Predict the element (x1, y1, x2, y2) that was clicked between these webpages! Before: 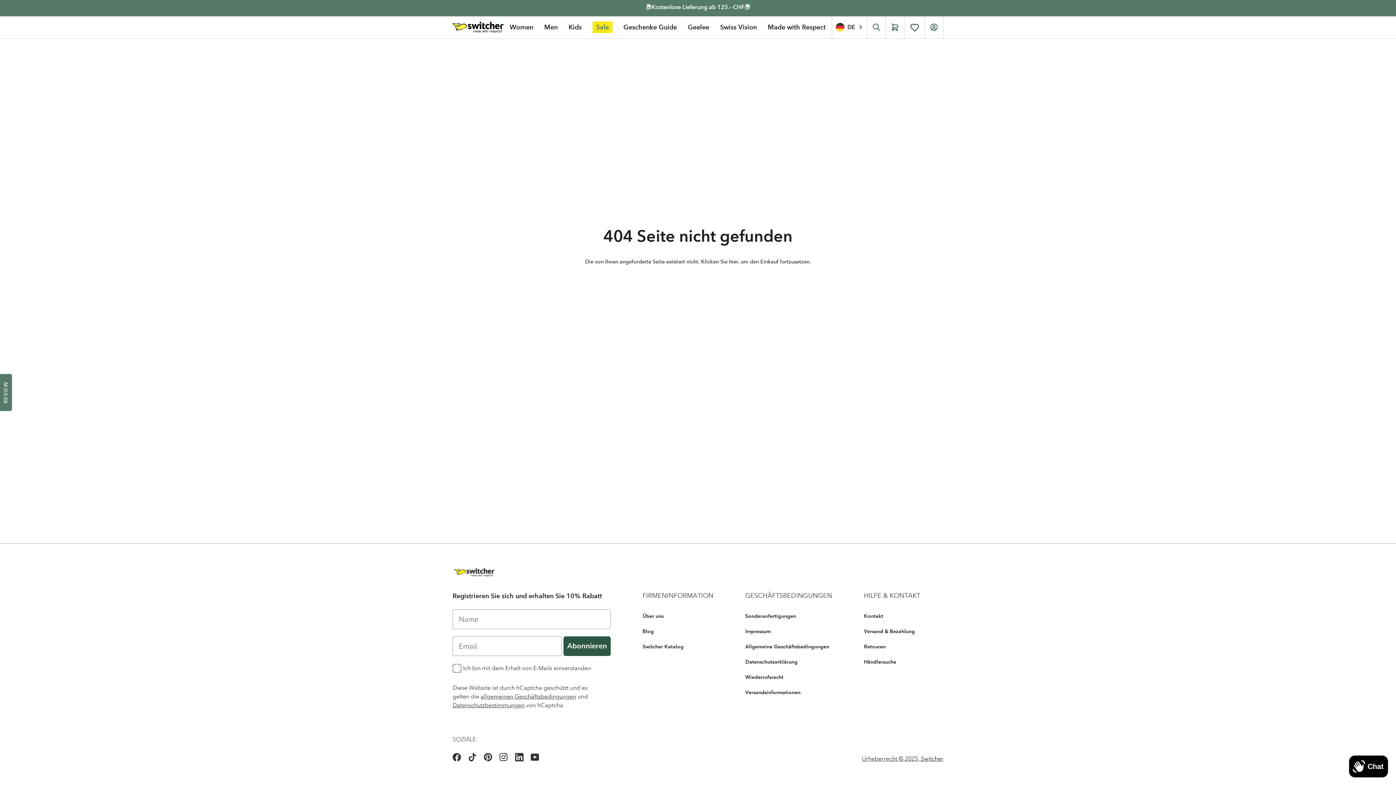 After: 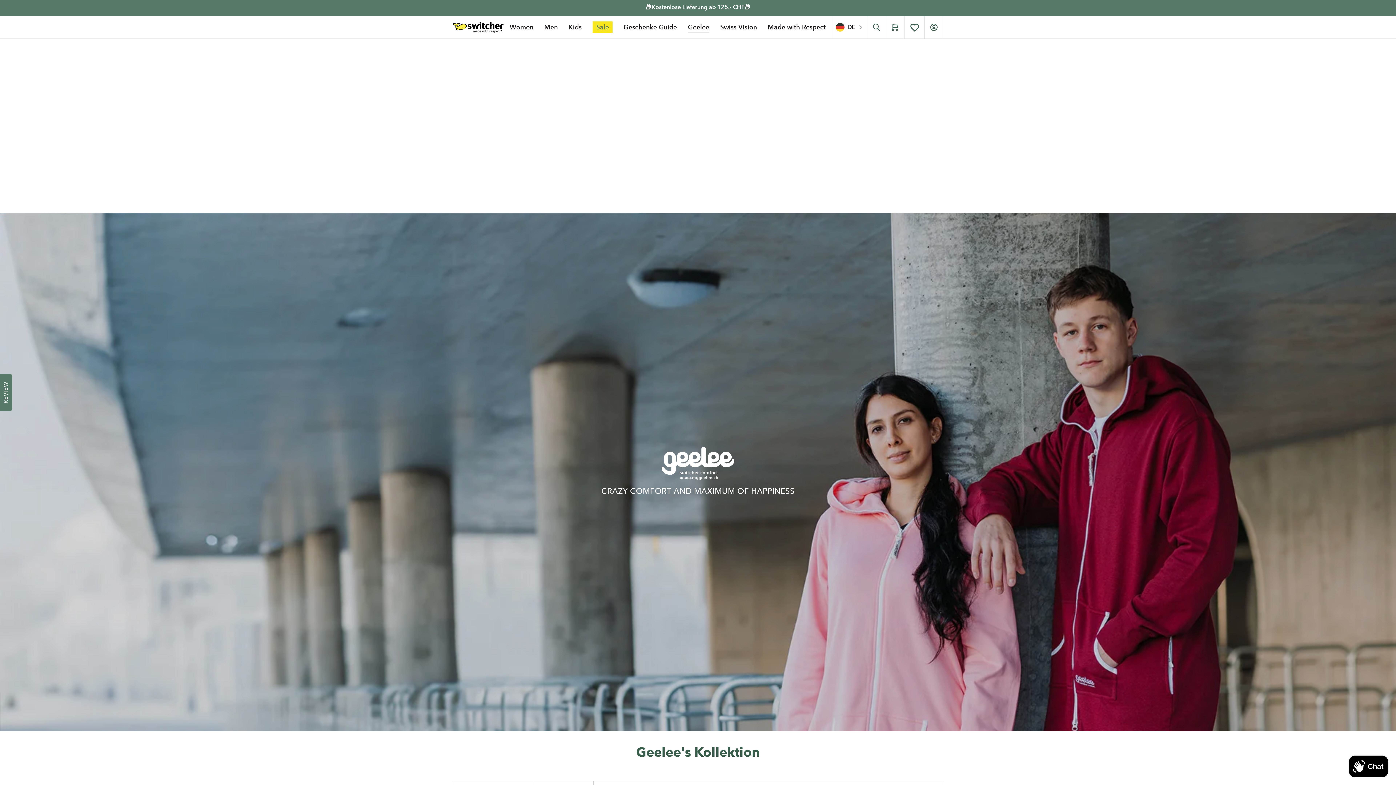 Action: bbox: (682, 16, 714, 38) label: Geelee